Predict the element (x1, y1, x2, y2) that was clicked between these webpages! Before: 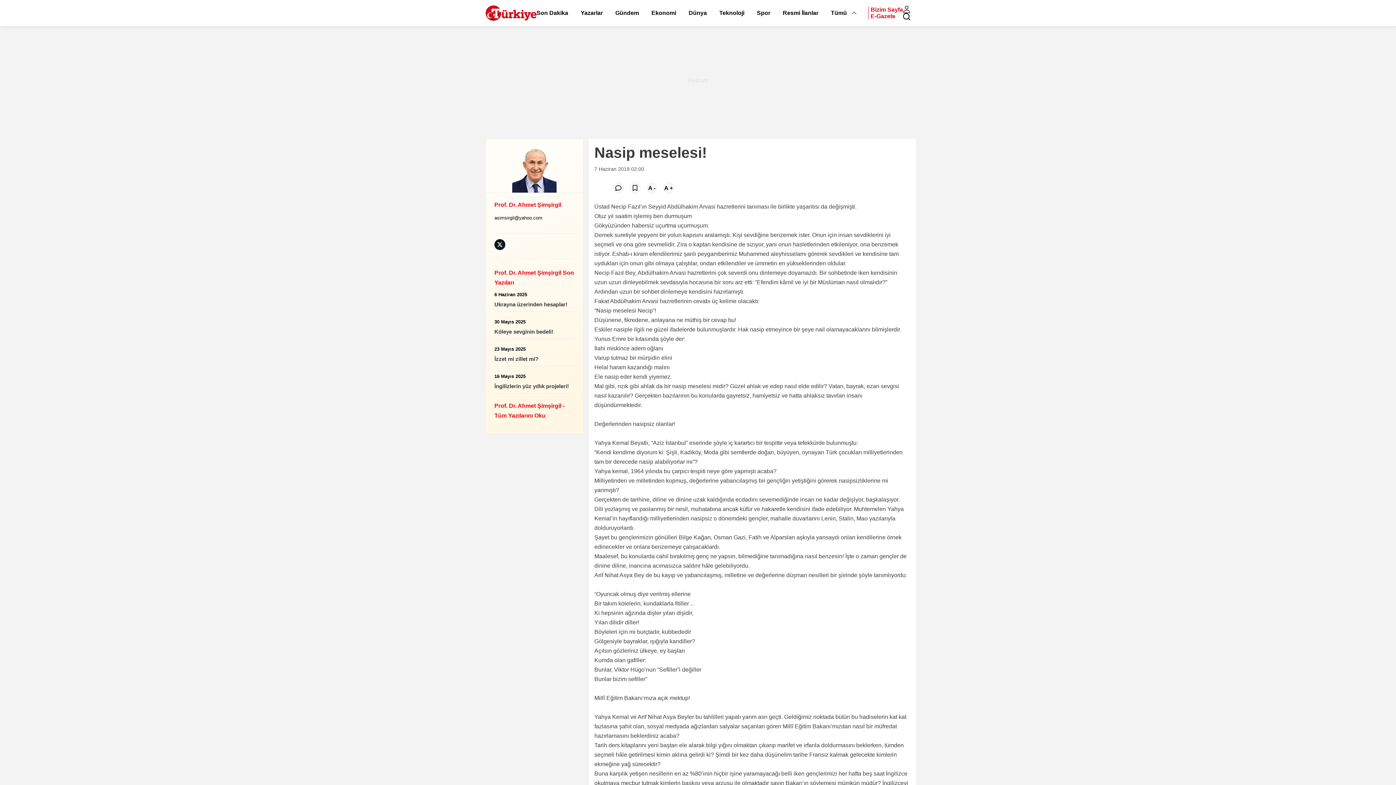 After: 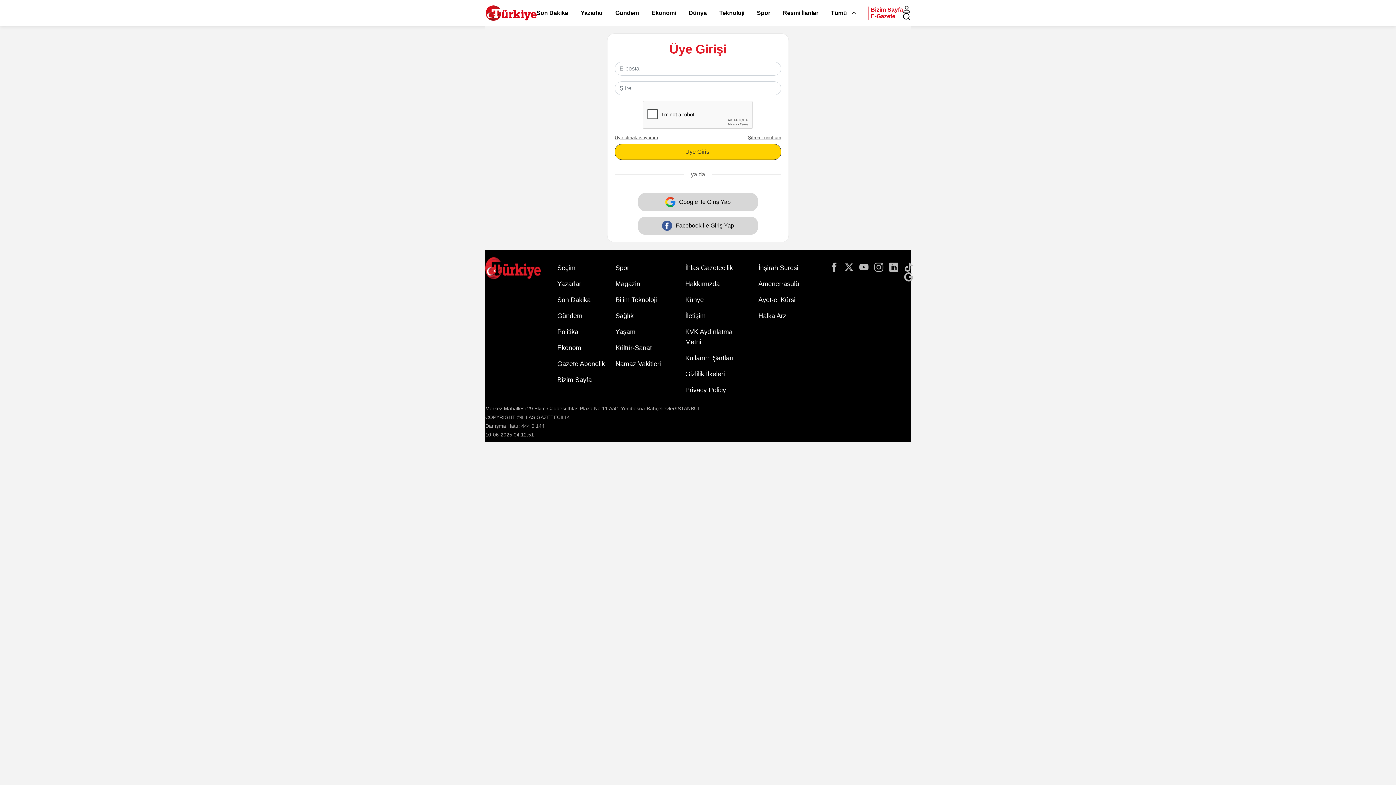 Action: bbox: (903, 5, 910, 13)